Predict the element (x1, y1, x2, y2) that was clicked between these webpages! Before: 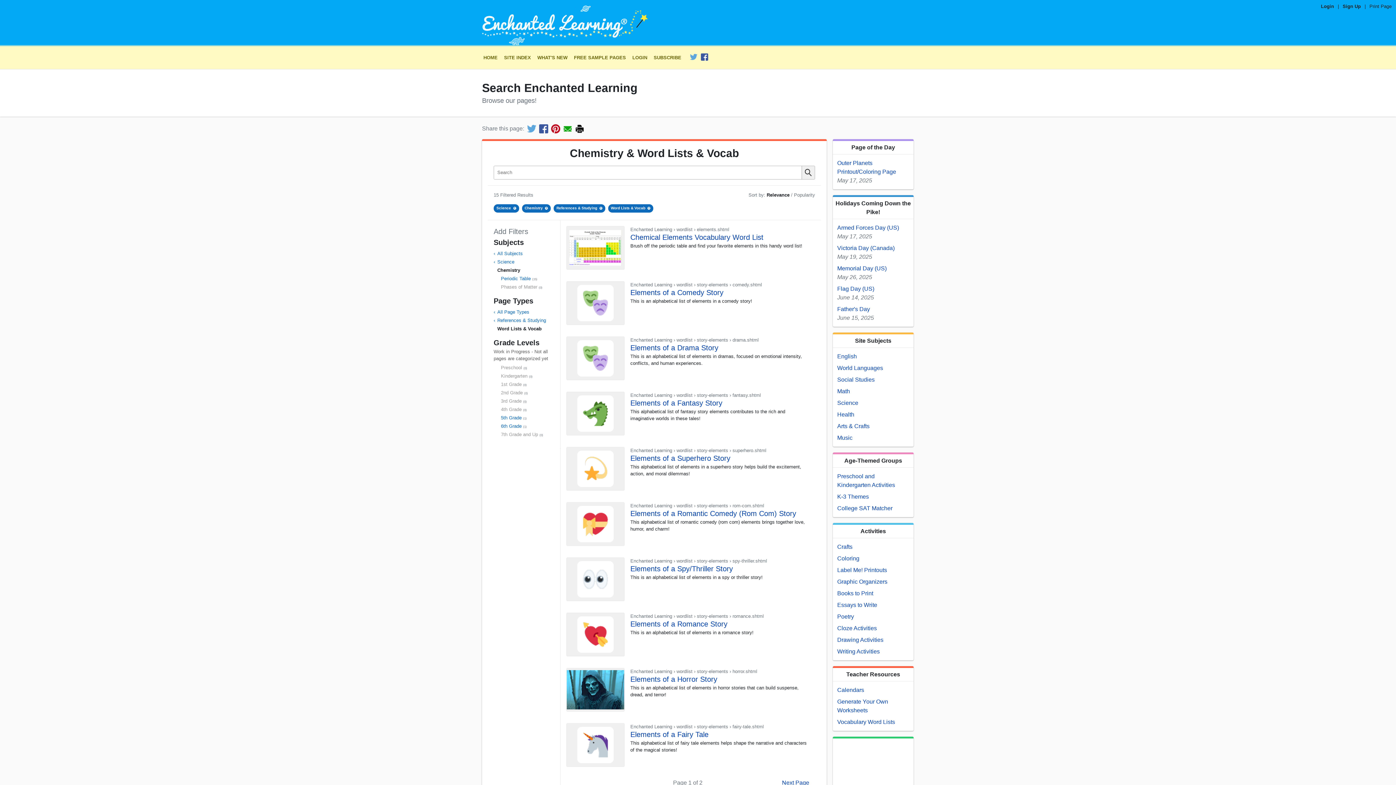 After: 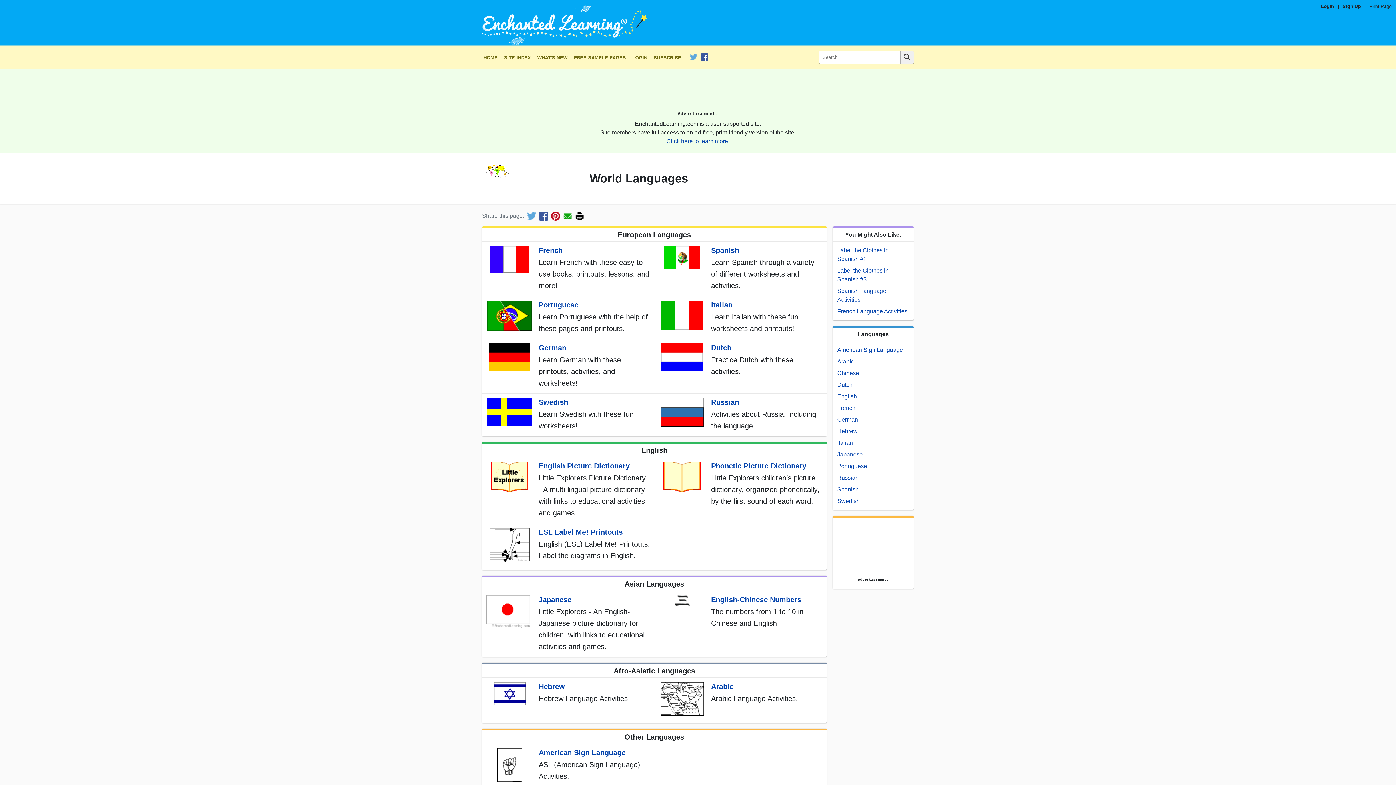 Action: bbox: (837, 365, 883, 371) label: World Languages